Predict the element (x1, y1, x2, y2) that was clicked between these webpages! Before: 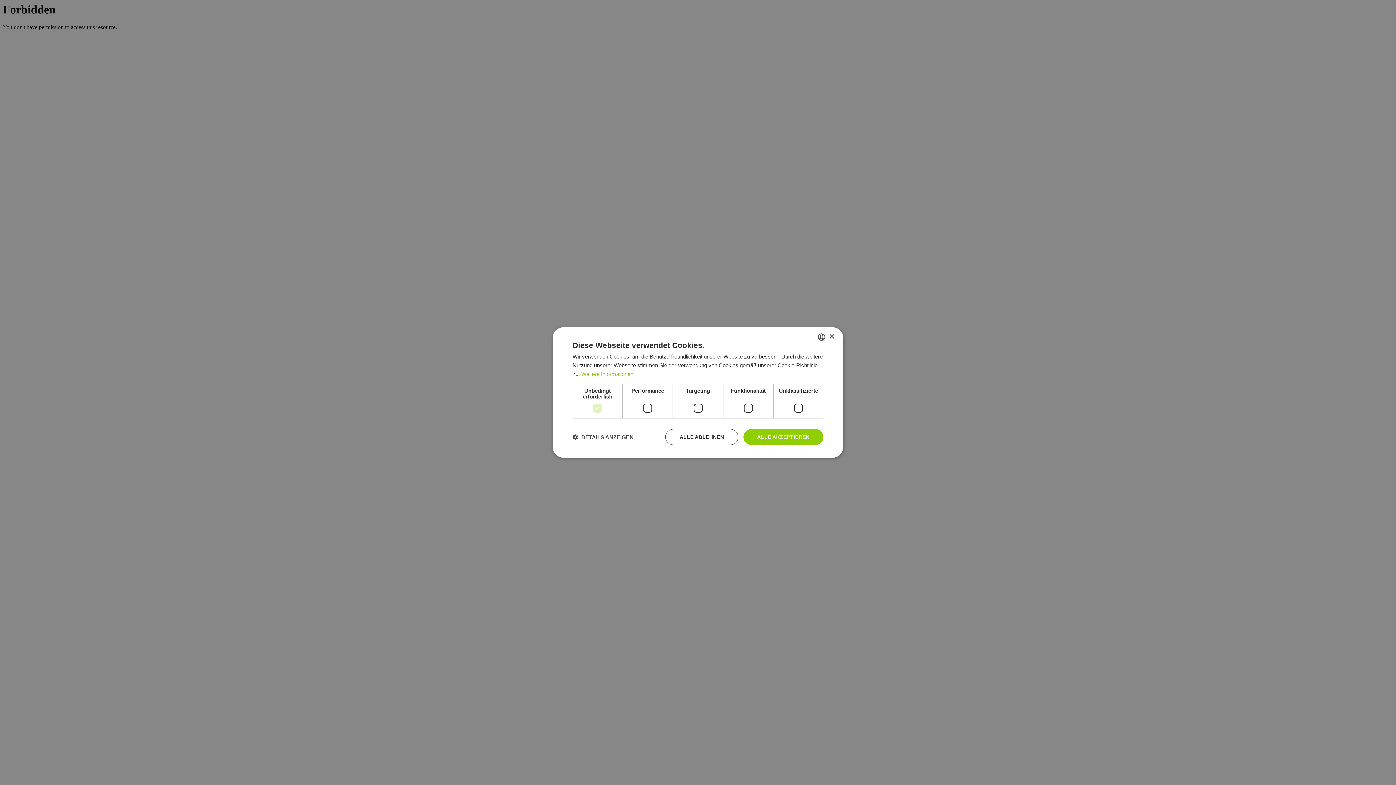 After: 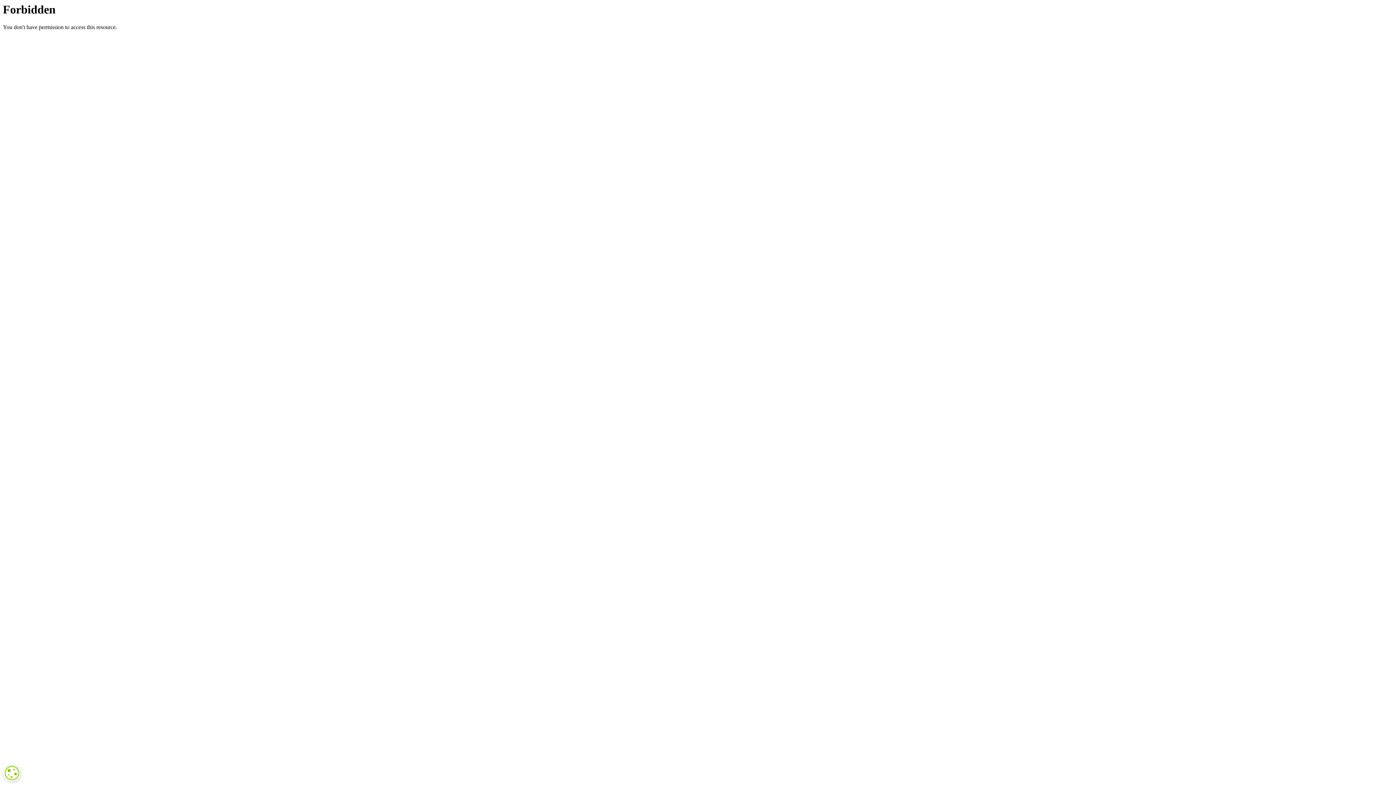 Action: bbox: (829, 334, 834, 339) label: Close